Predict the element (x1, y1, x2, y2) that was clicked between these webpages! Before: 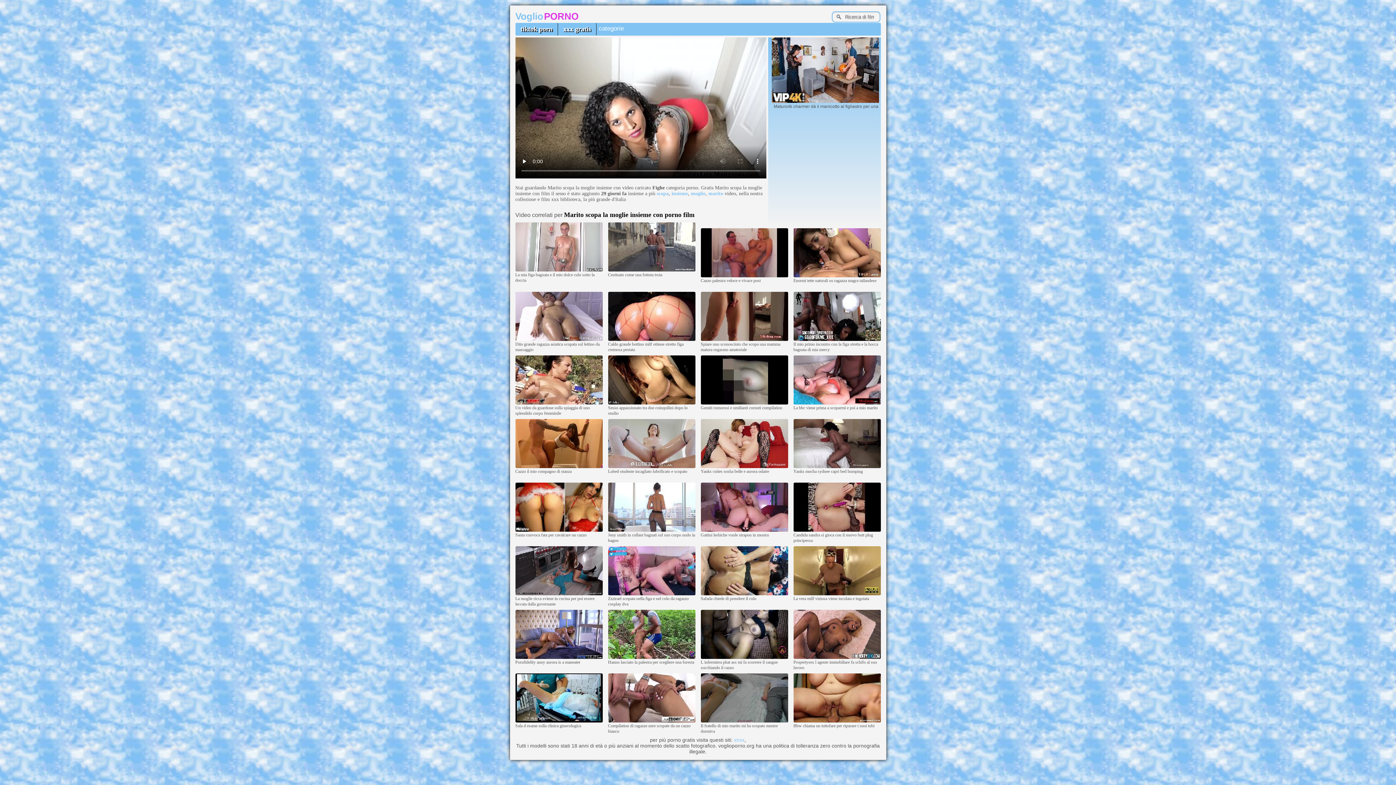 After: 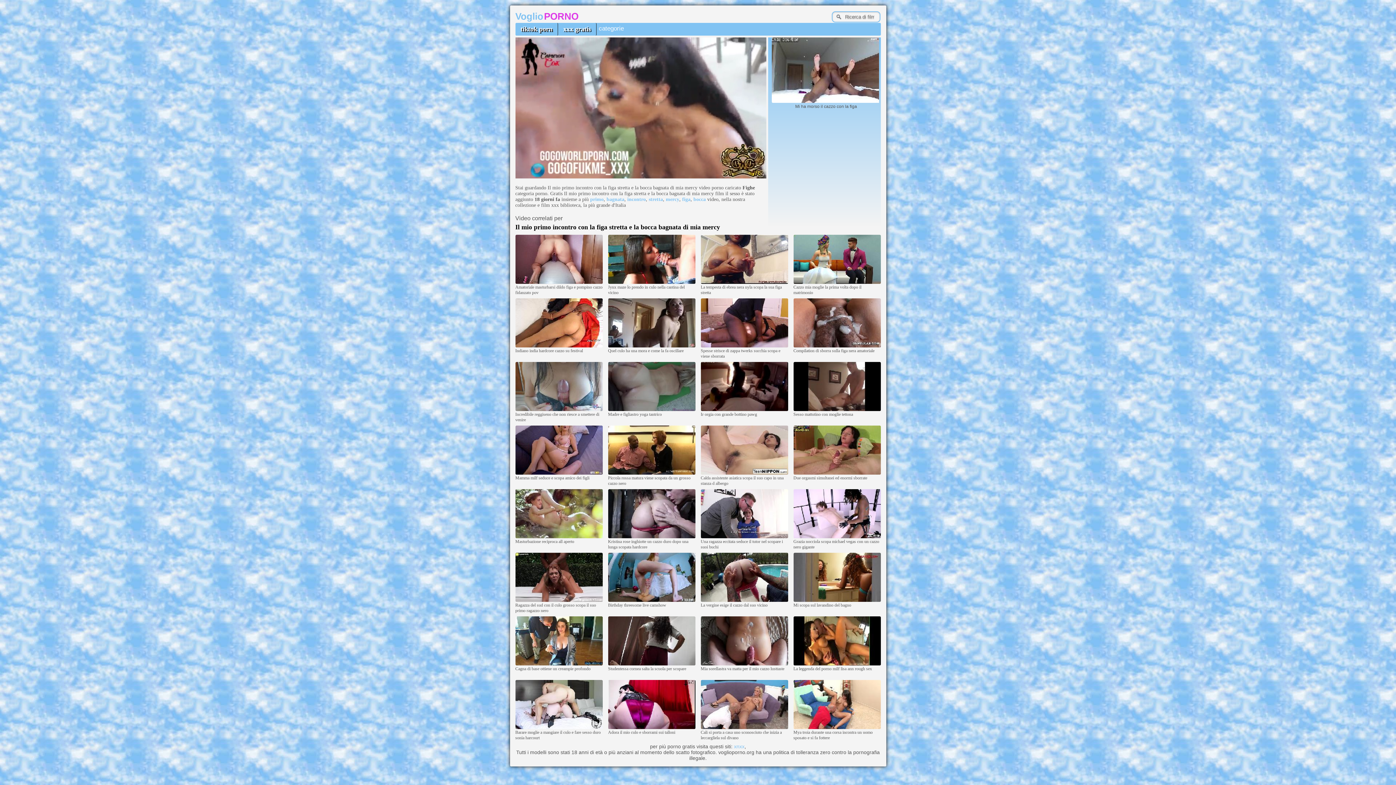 Action: bbox: (793, 337, 880, 341)